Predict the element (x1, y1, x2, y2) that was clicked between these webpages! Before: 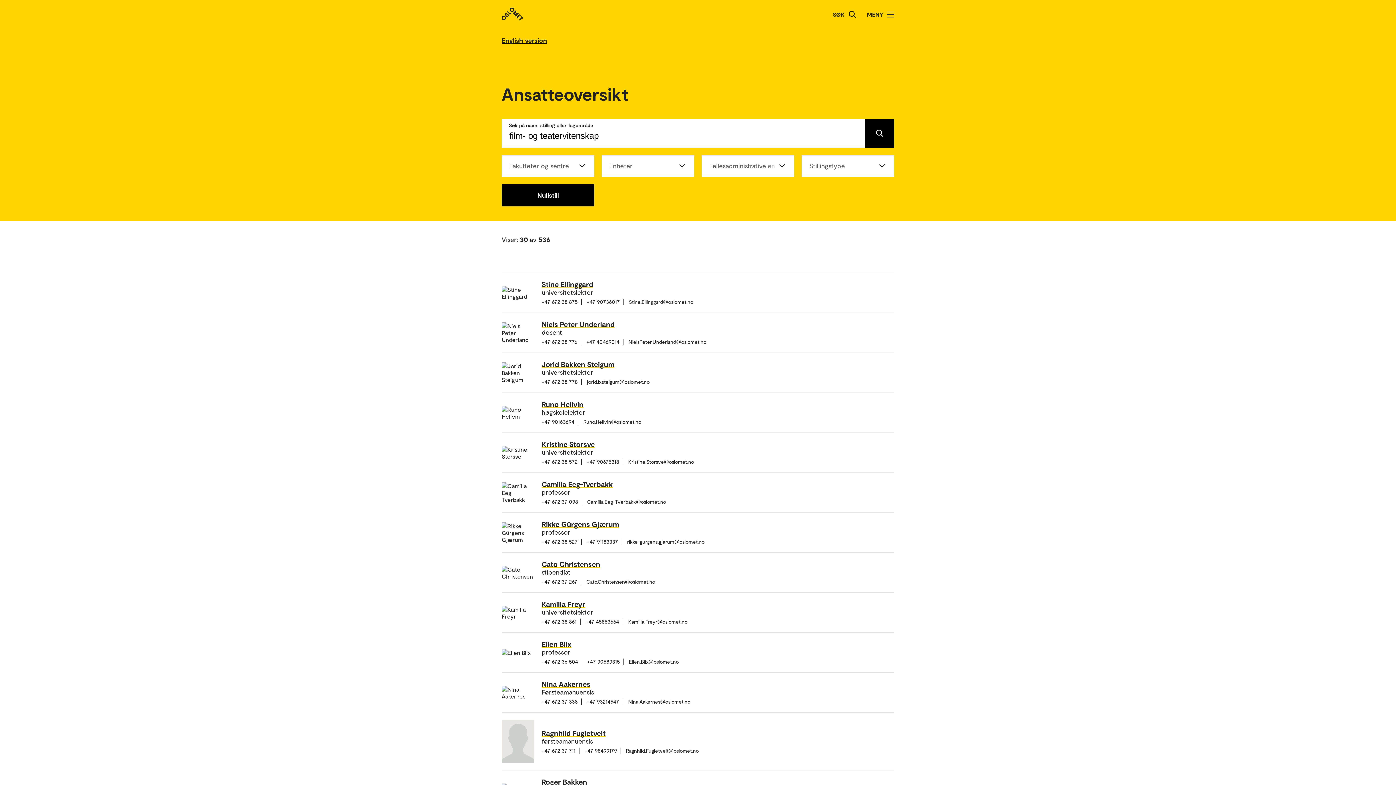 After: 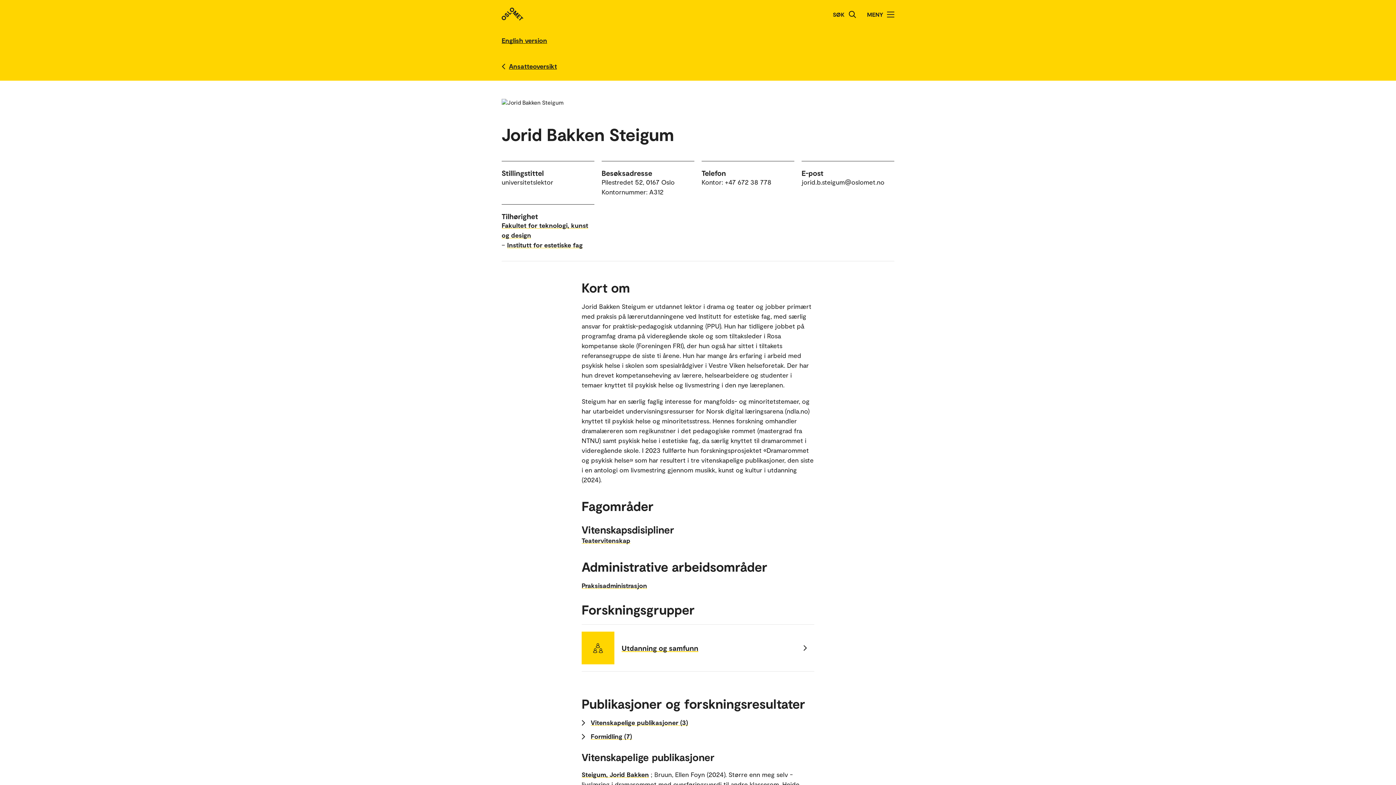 Action: bbox: (501, 352, 894, 392) label: Jorid Bakken Steigum
universitetslektor
+47 672 38 778 jorid.b.steigum@oslomet.no